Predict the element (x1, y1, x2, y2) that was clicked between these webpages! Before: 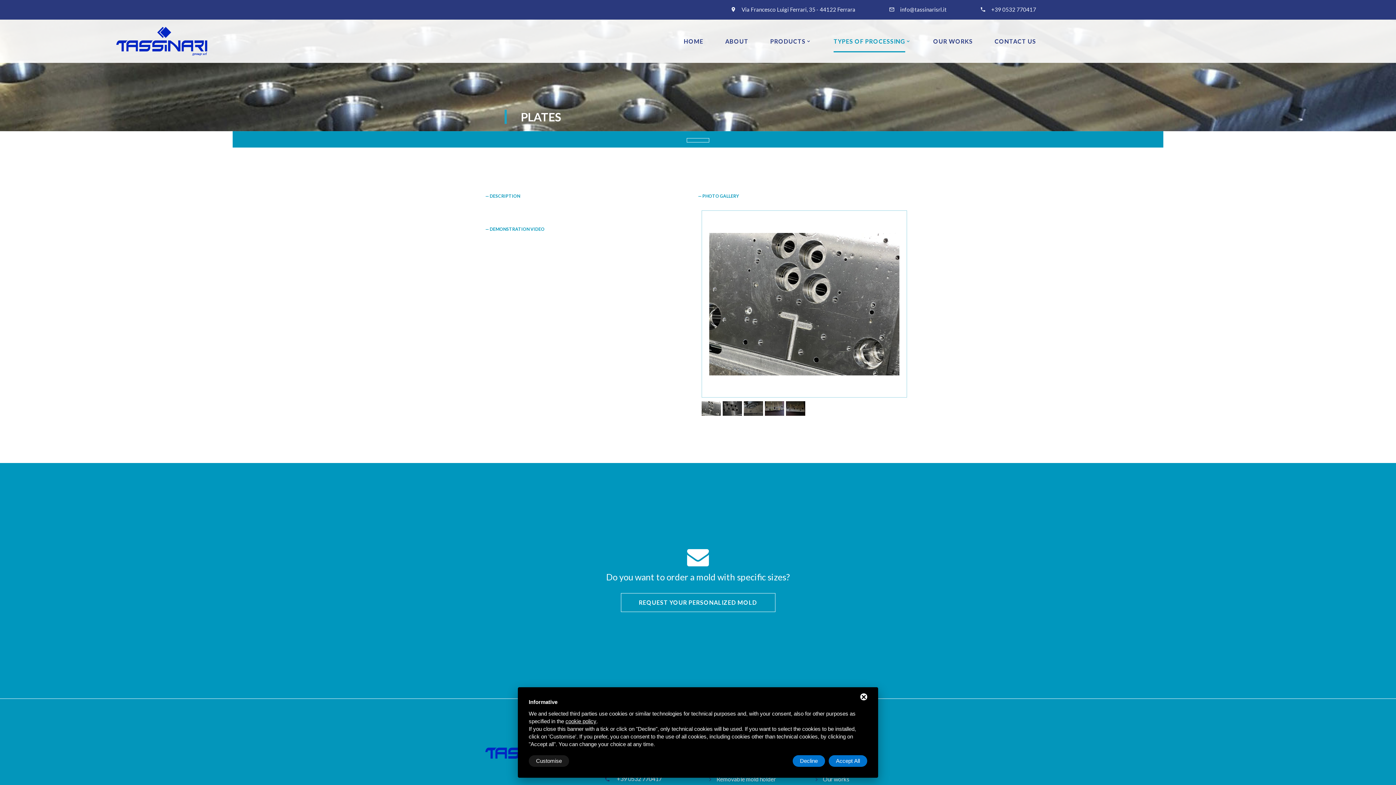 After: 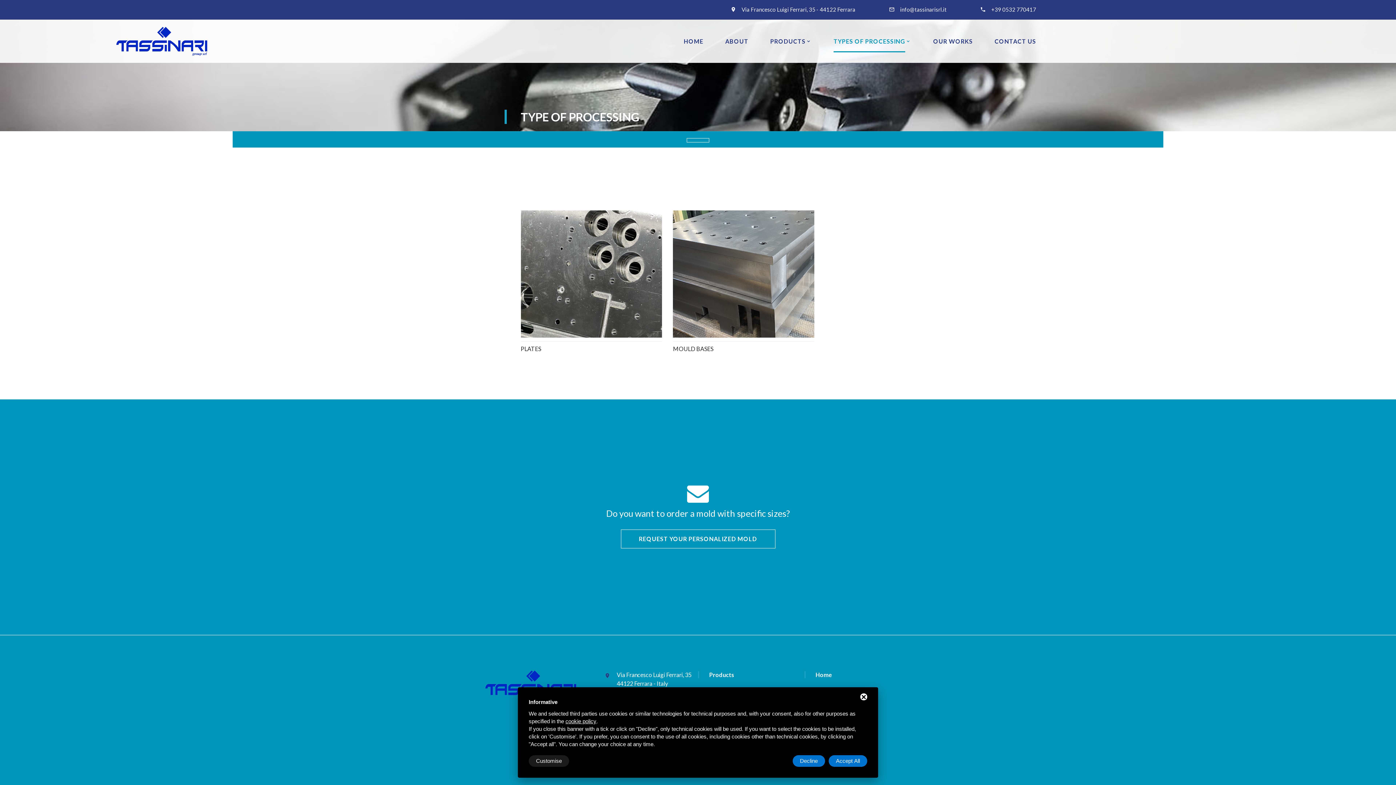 Action: bbox: (833, 37, 905, 44) label: TYPES OF PROCESSING